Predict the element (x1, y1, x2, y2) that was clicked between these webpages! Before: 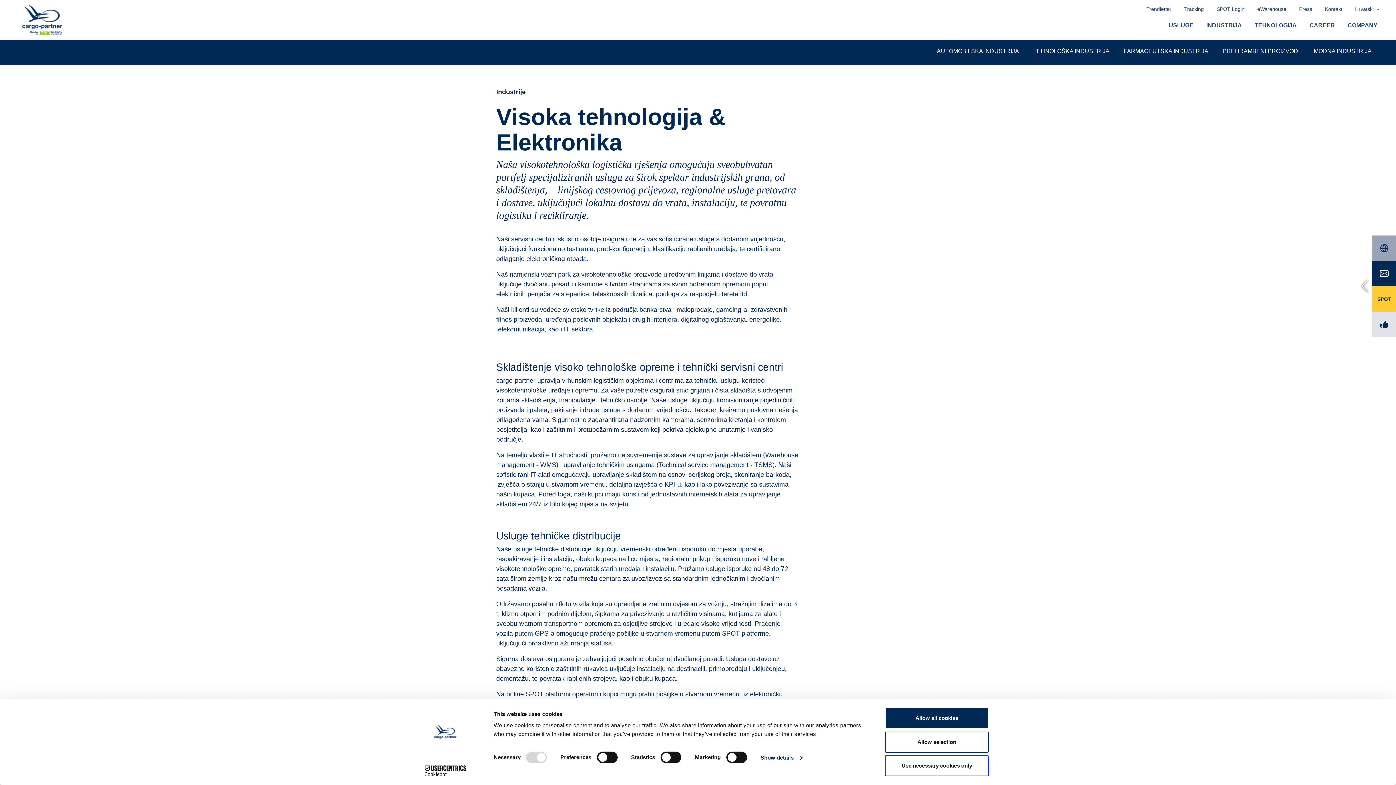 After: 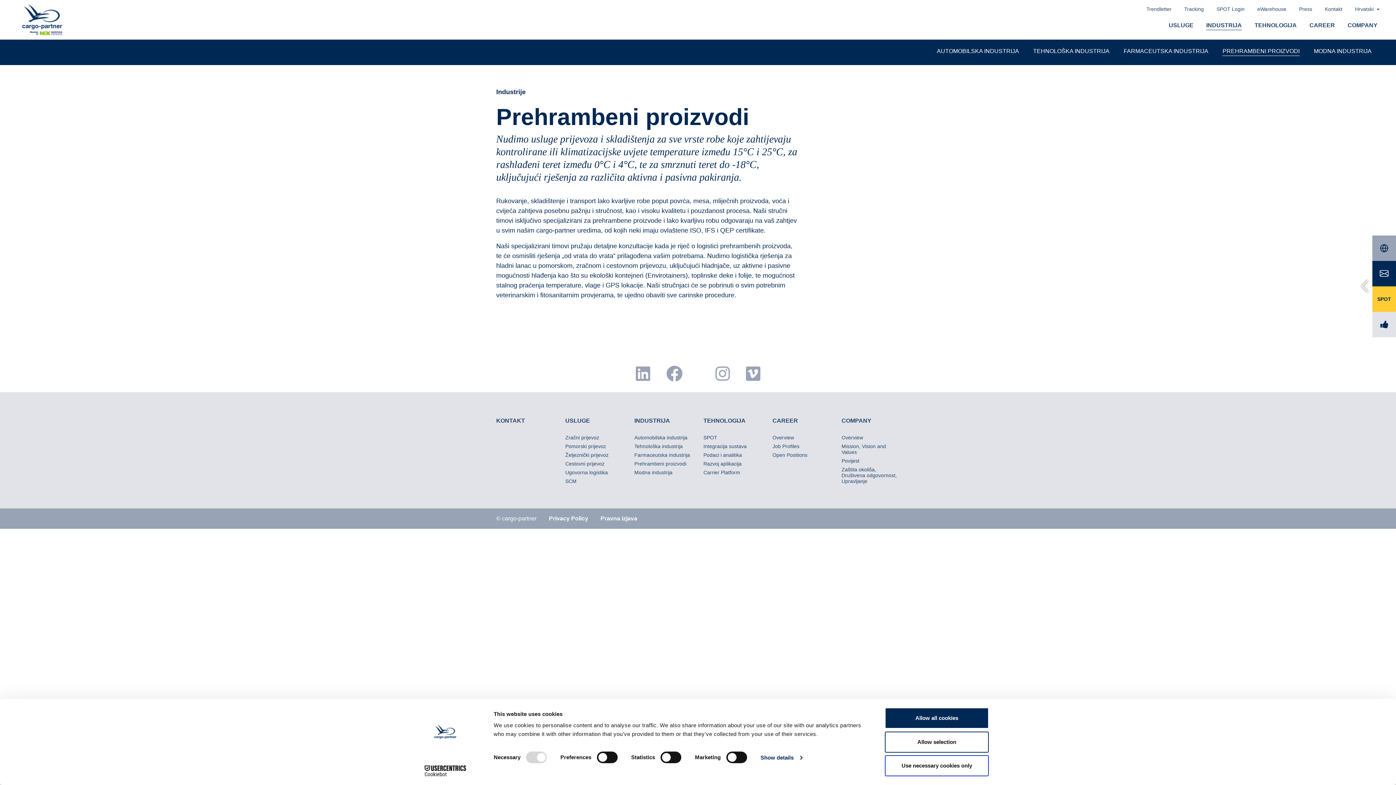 Action: bbox: (1222, 46, 1300, 55) label: PREHRAMBENI PROIZVODI